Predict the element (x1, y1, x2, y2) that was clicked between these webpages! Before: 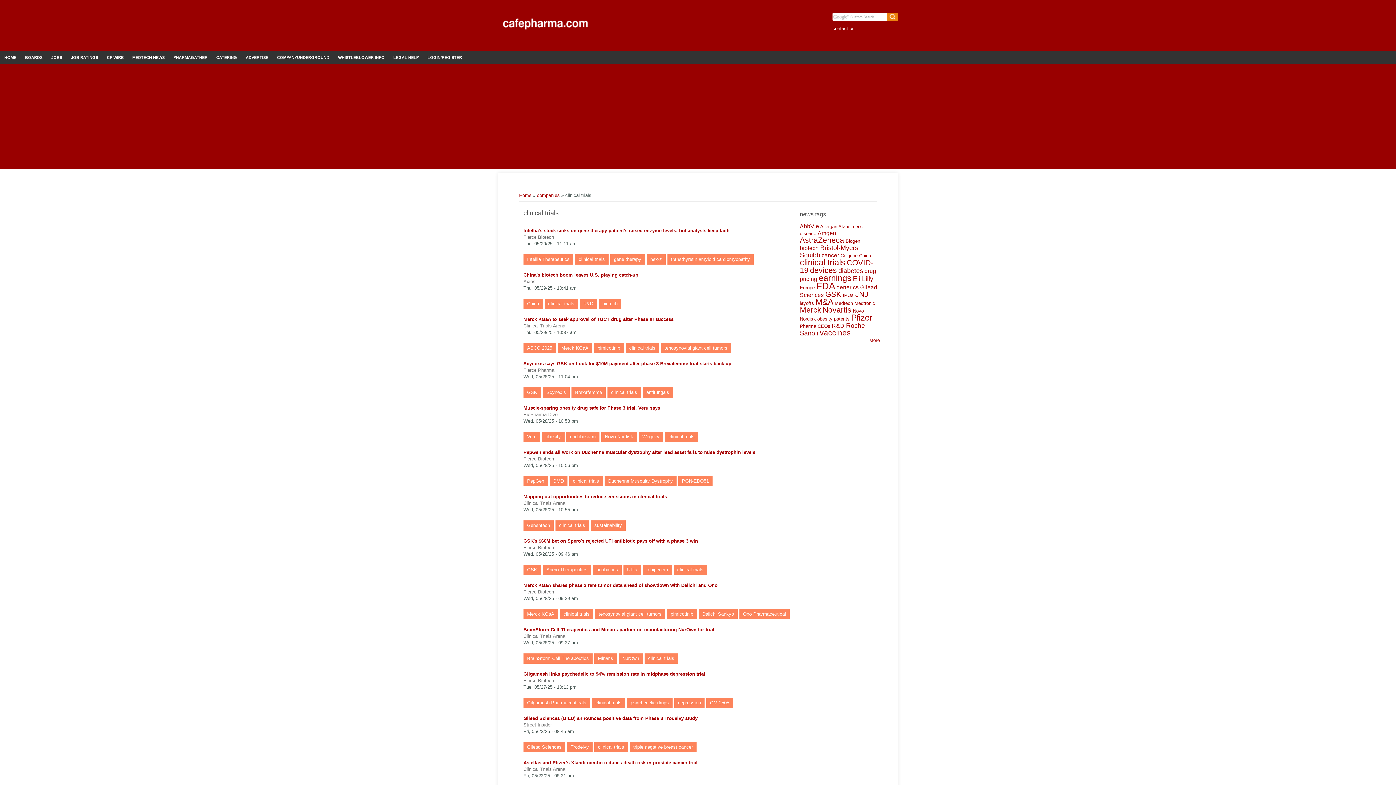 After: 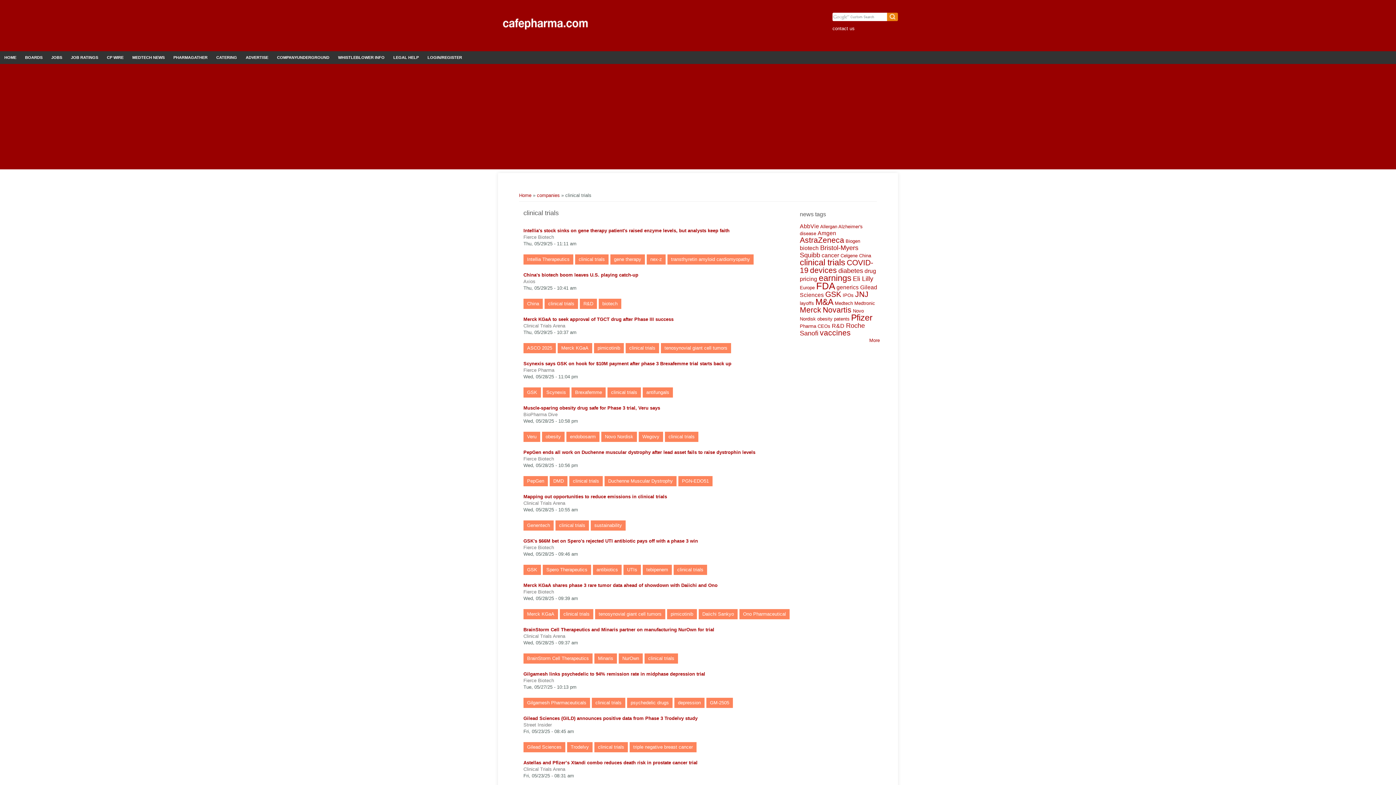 Action: label: clinical trials bbox: (625, 343, 659, 353)